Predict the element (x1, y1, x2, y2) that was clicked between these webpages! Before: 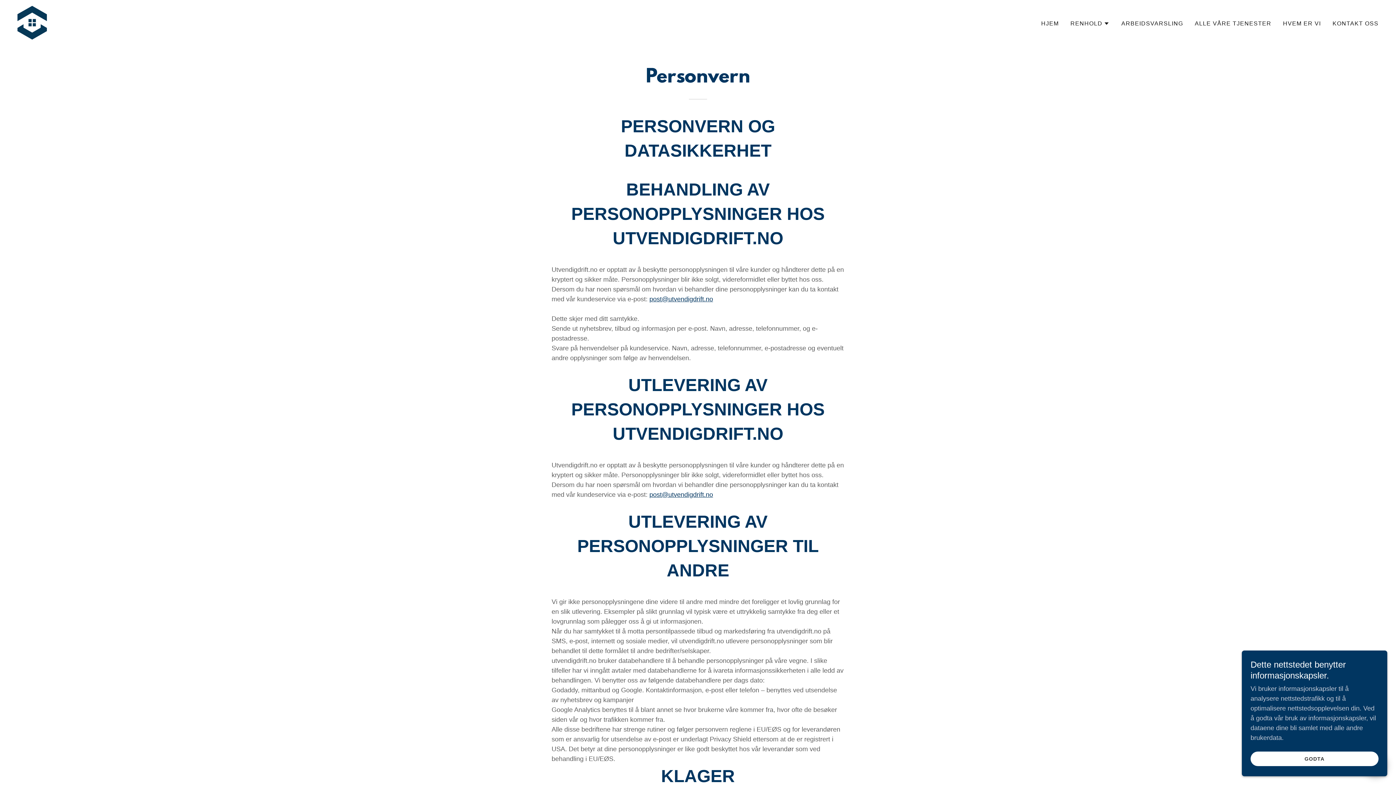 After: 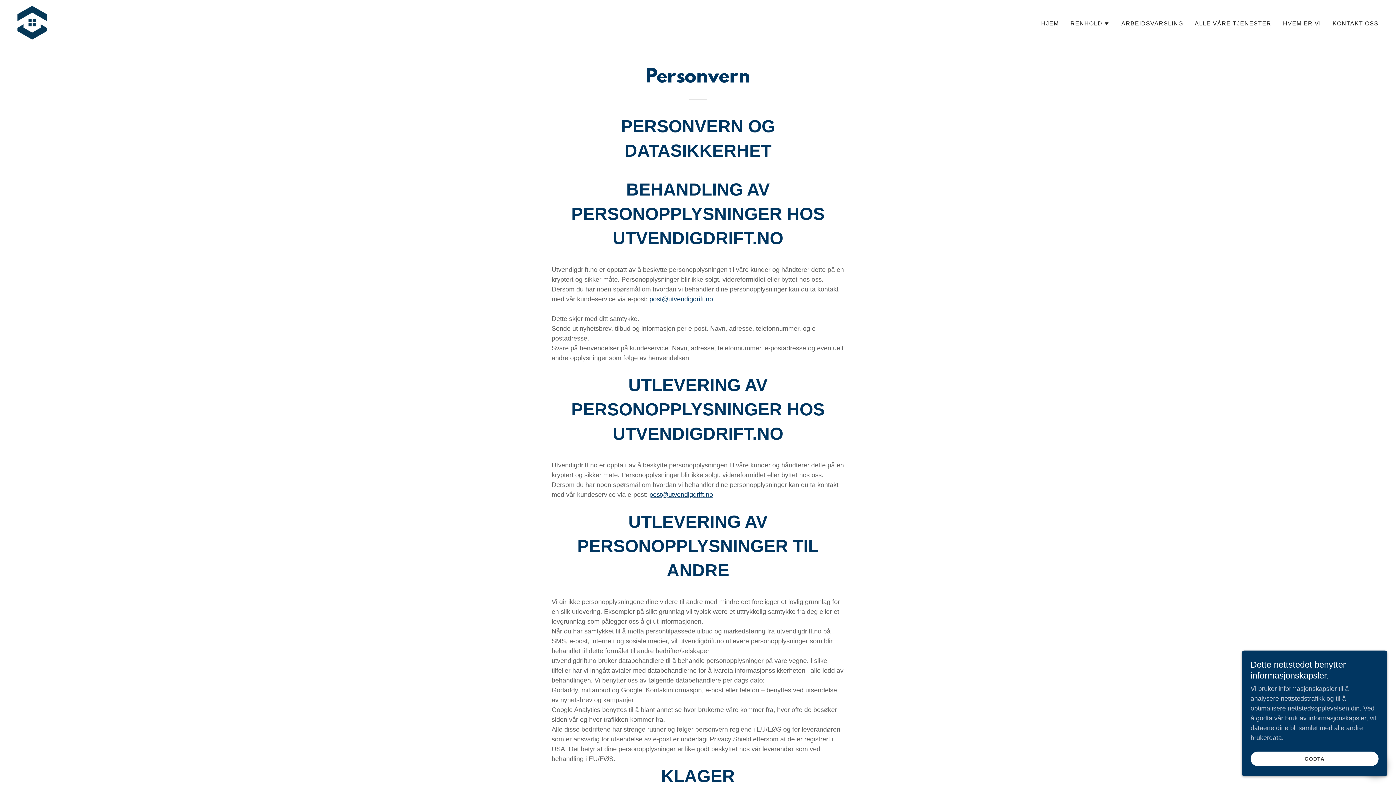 Action: label: post@utvendigdrift.no bbox: (649, 295, 713, 302)